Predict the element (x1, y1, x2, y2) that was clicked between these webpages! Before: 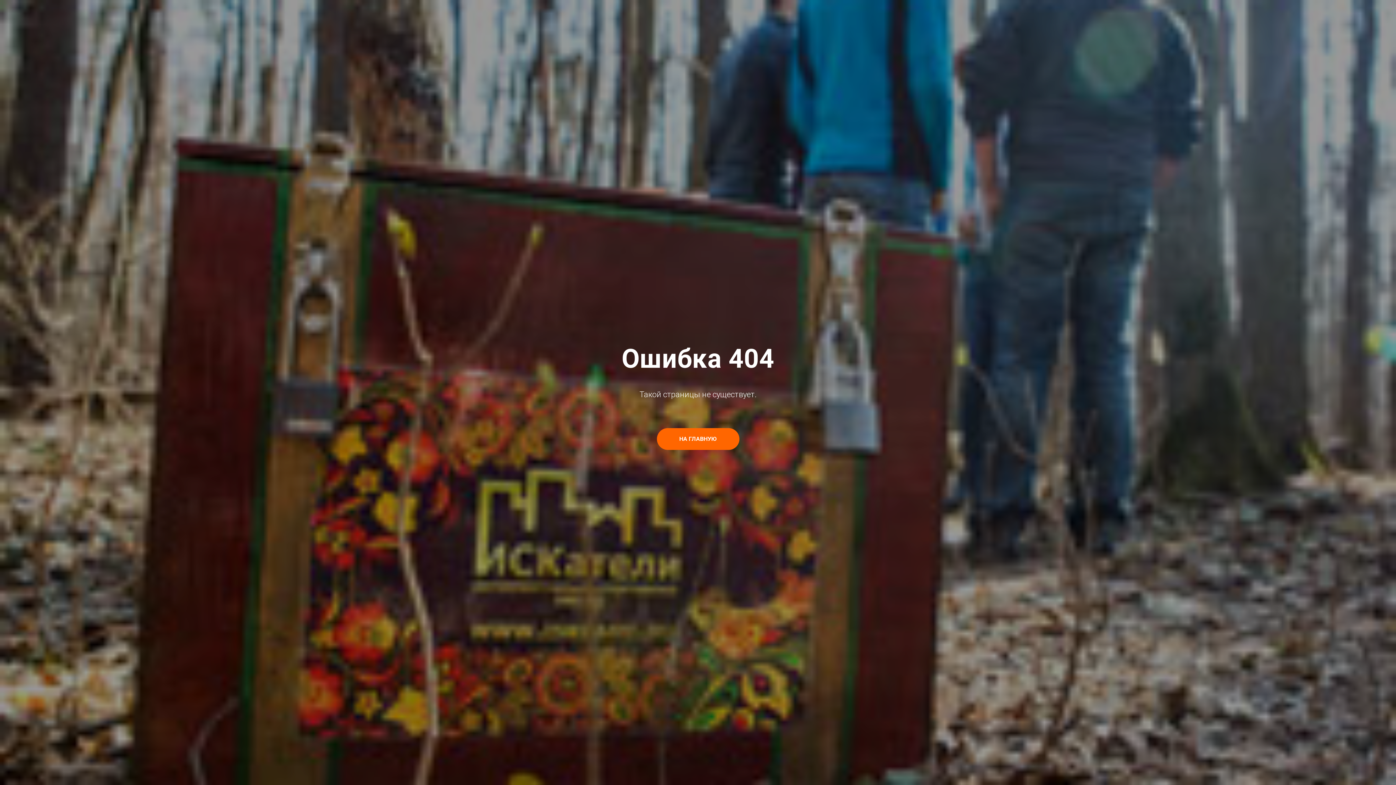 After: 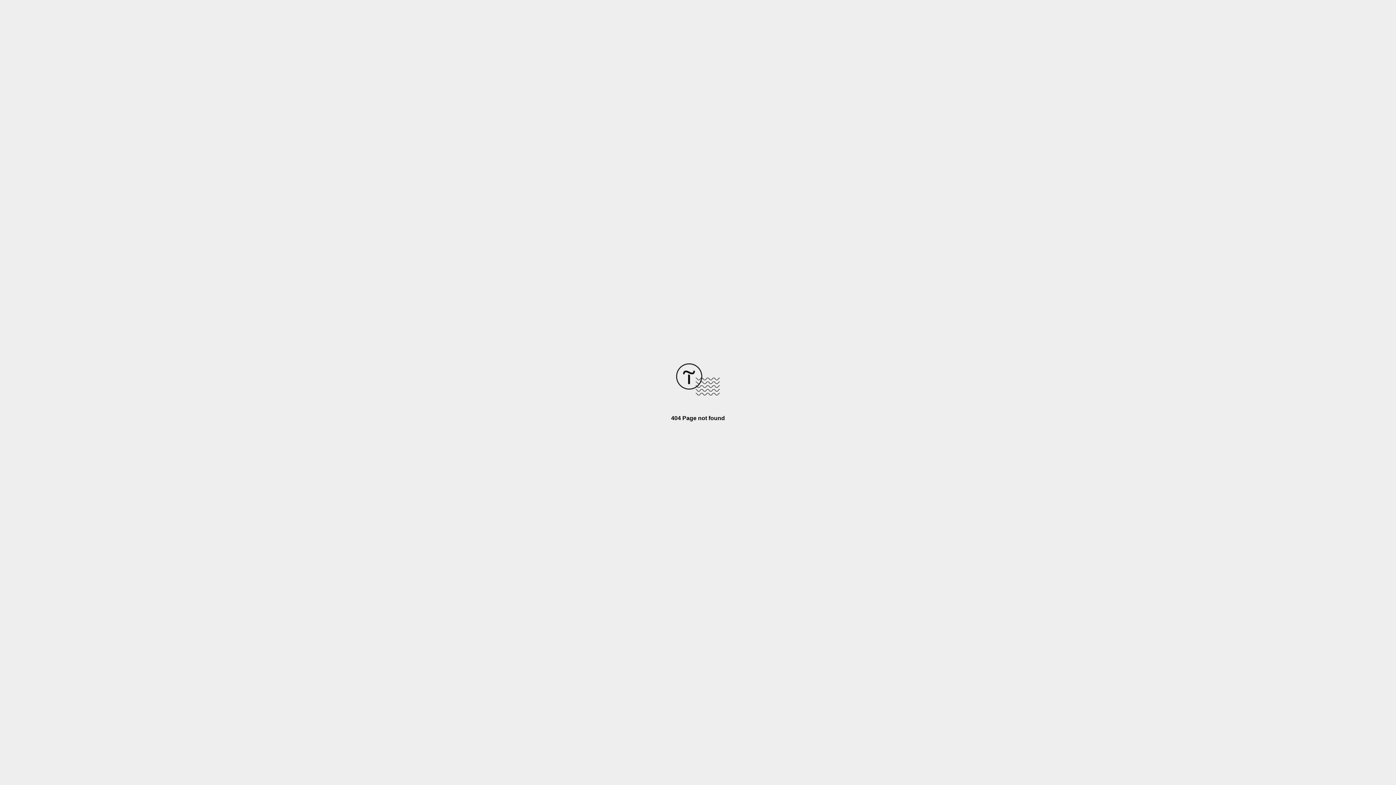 Action: bbox: (656, 428, 739, 450) label: НА ГЛАВНУЮ